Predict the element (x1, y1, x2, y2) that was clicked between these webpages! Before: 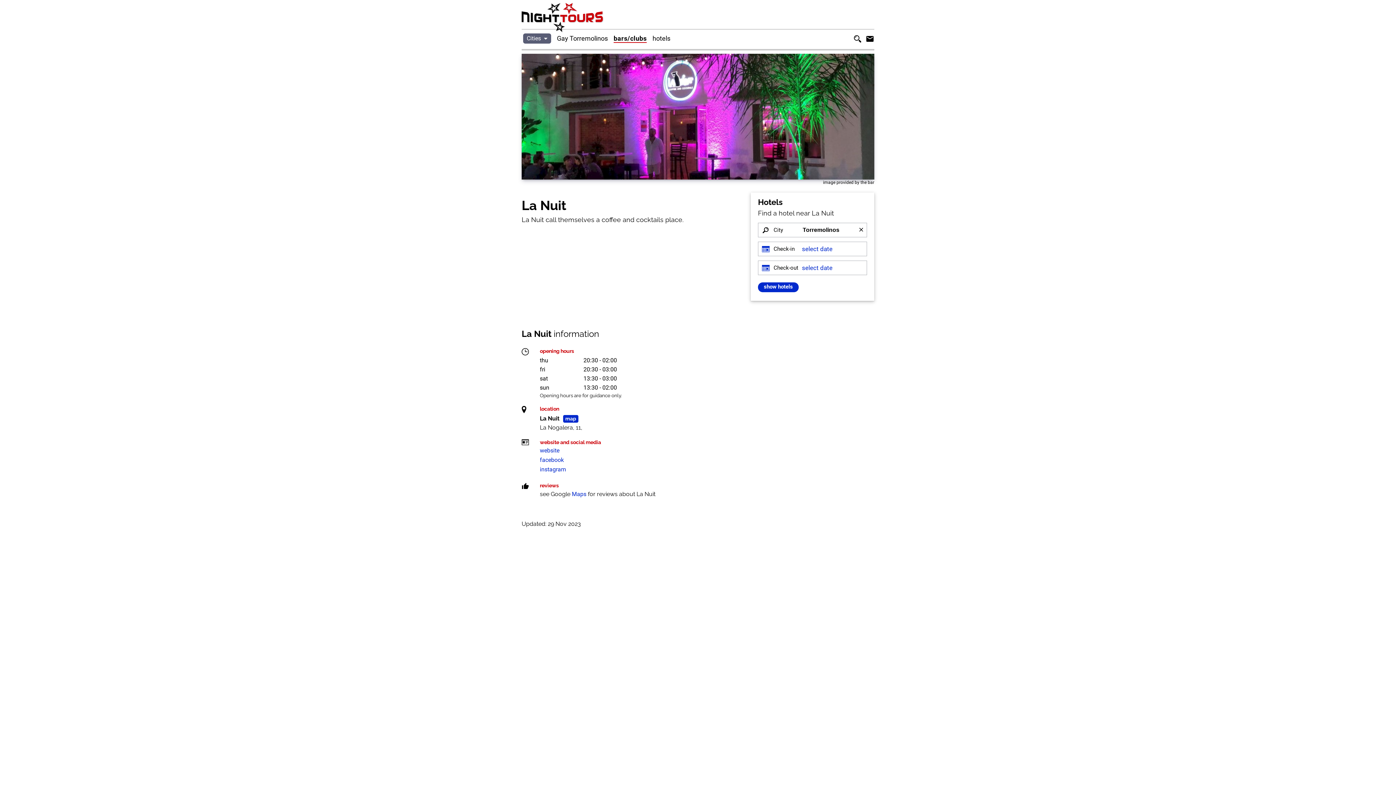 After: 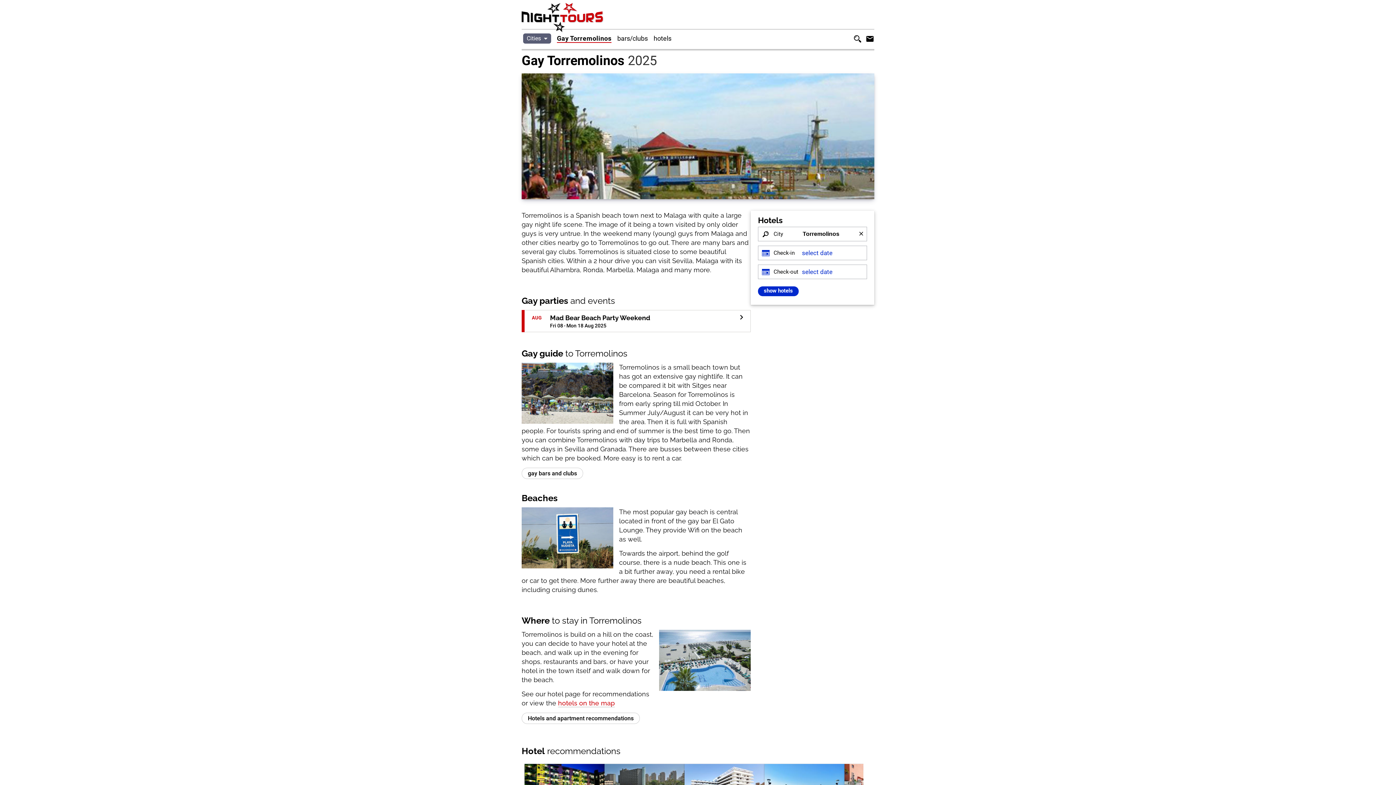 Action: label: Gay Torremolinos bbox: (557, 34, 608, 42)